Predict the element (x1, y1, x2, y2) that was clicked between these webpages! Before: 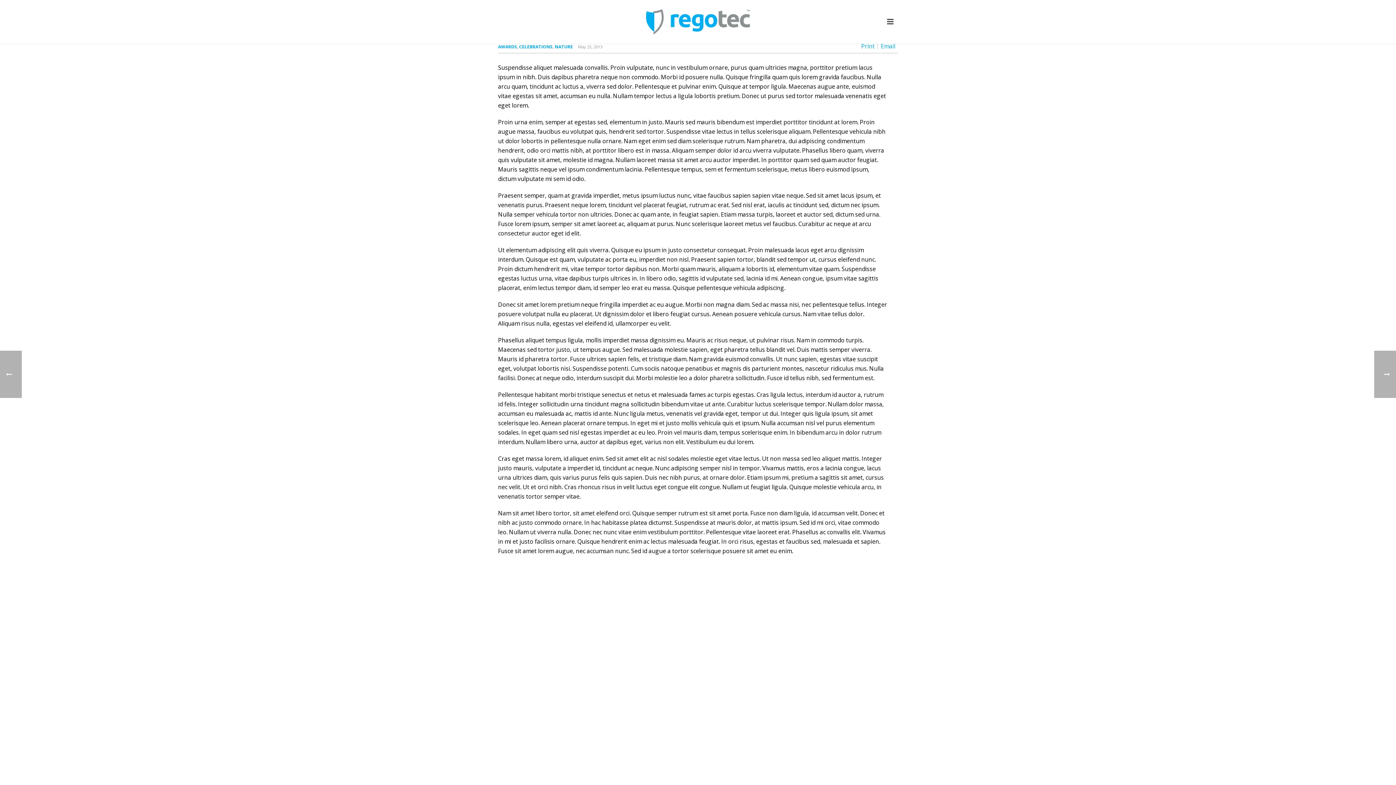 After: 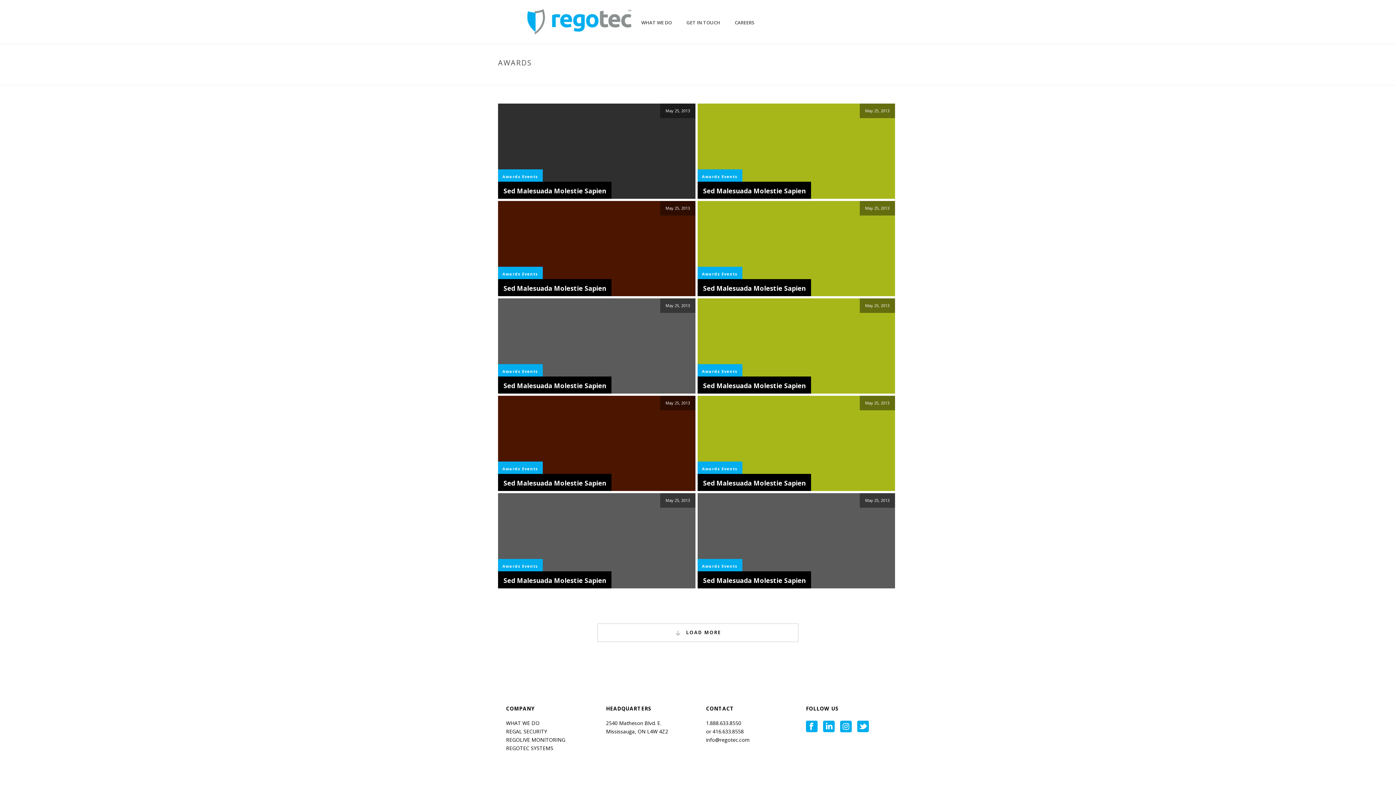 Action: bbox: (498, 43, 517, 49) label: AWARDS